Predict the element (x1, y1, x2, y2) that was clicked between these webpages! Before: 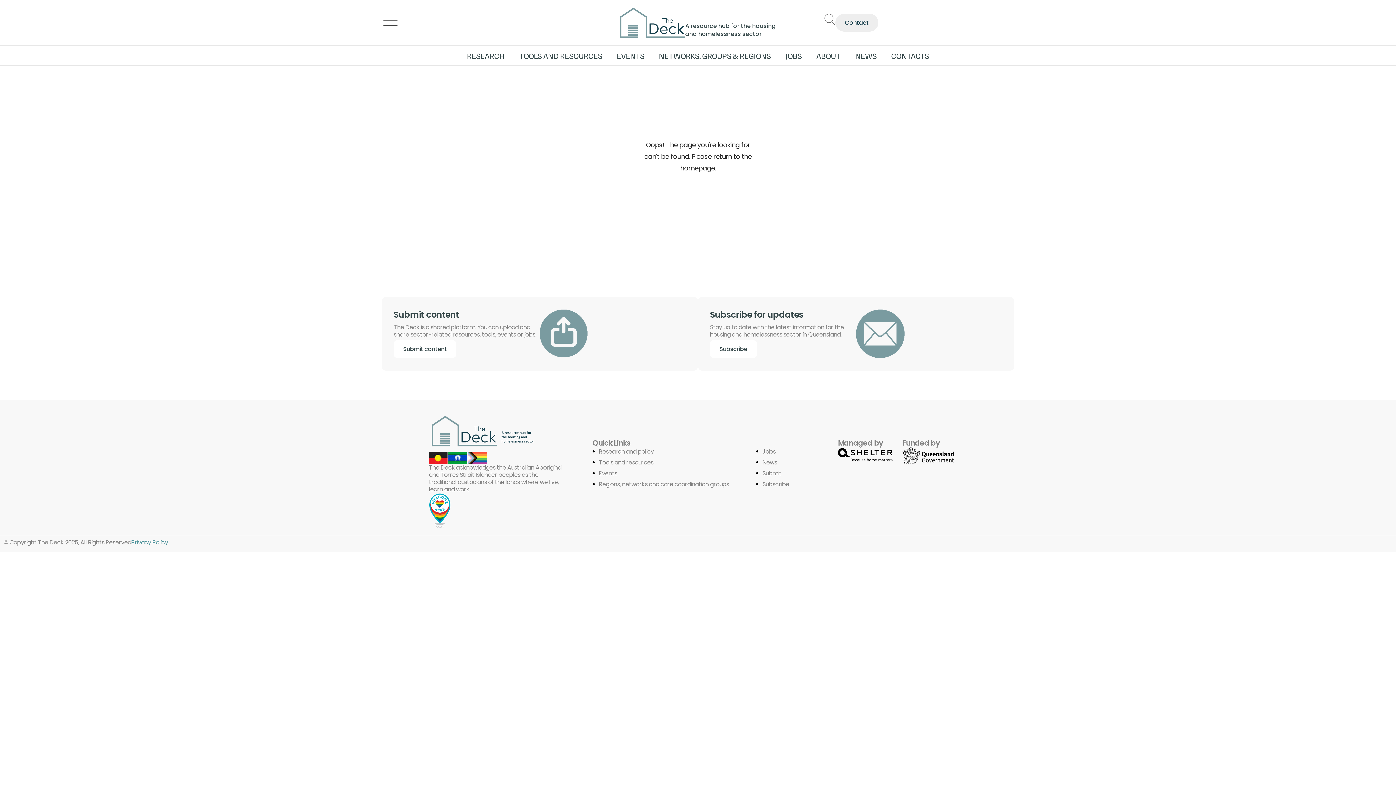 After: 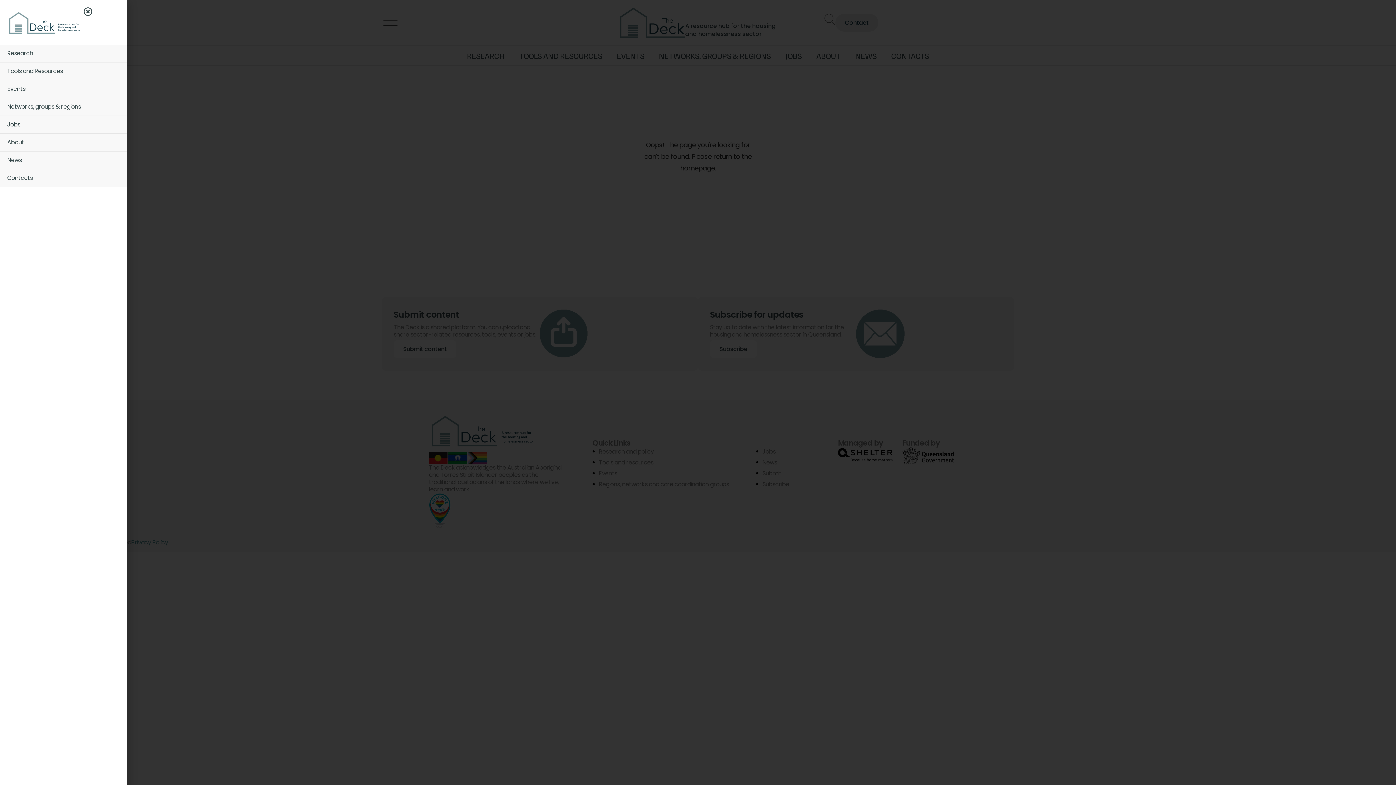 Action: bbox: (381, 14, 399, 31)